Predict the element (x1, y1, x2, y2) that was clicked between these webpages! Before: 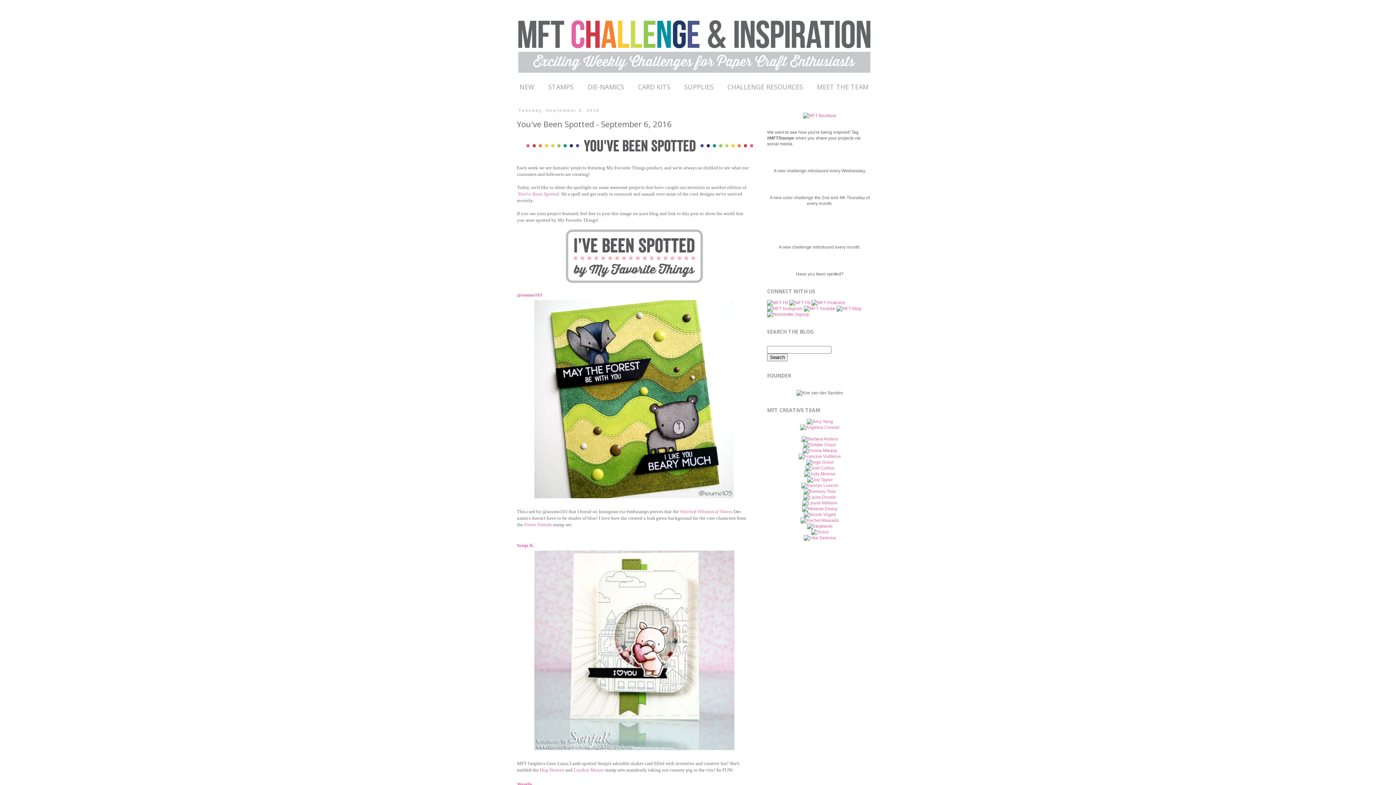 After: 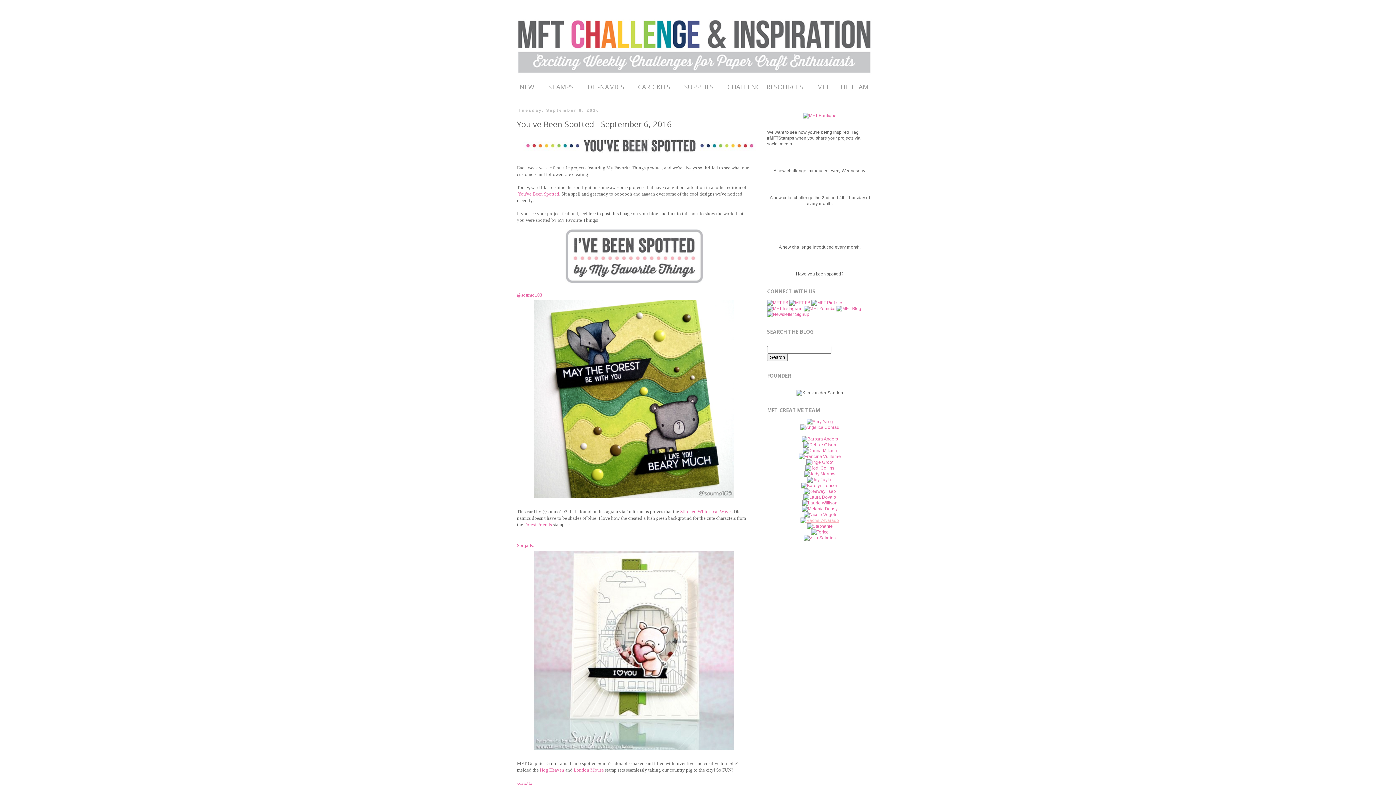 Action: bbox: (800, 518, 839, 523)